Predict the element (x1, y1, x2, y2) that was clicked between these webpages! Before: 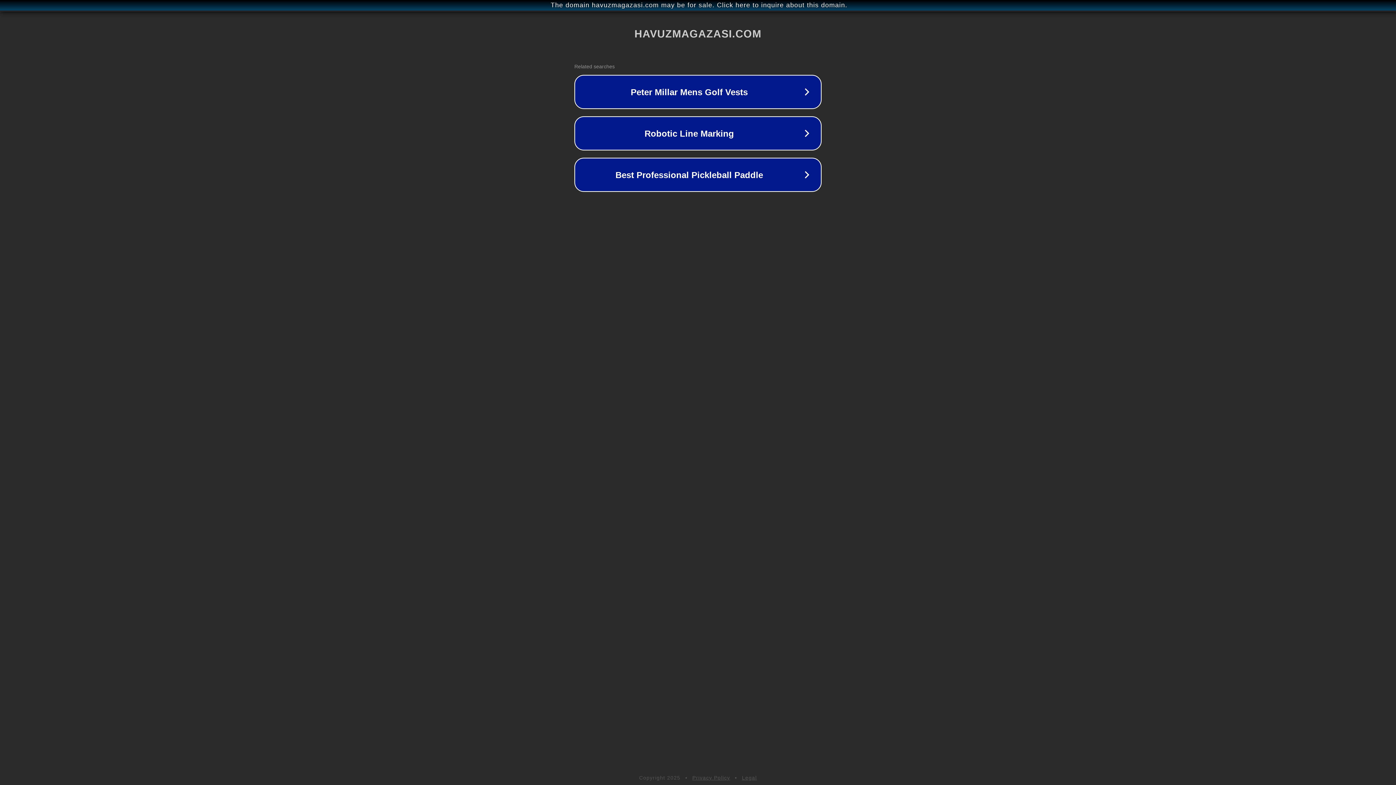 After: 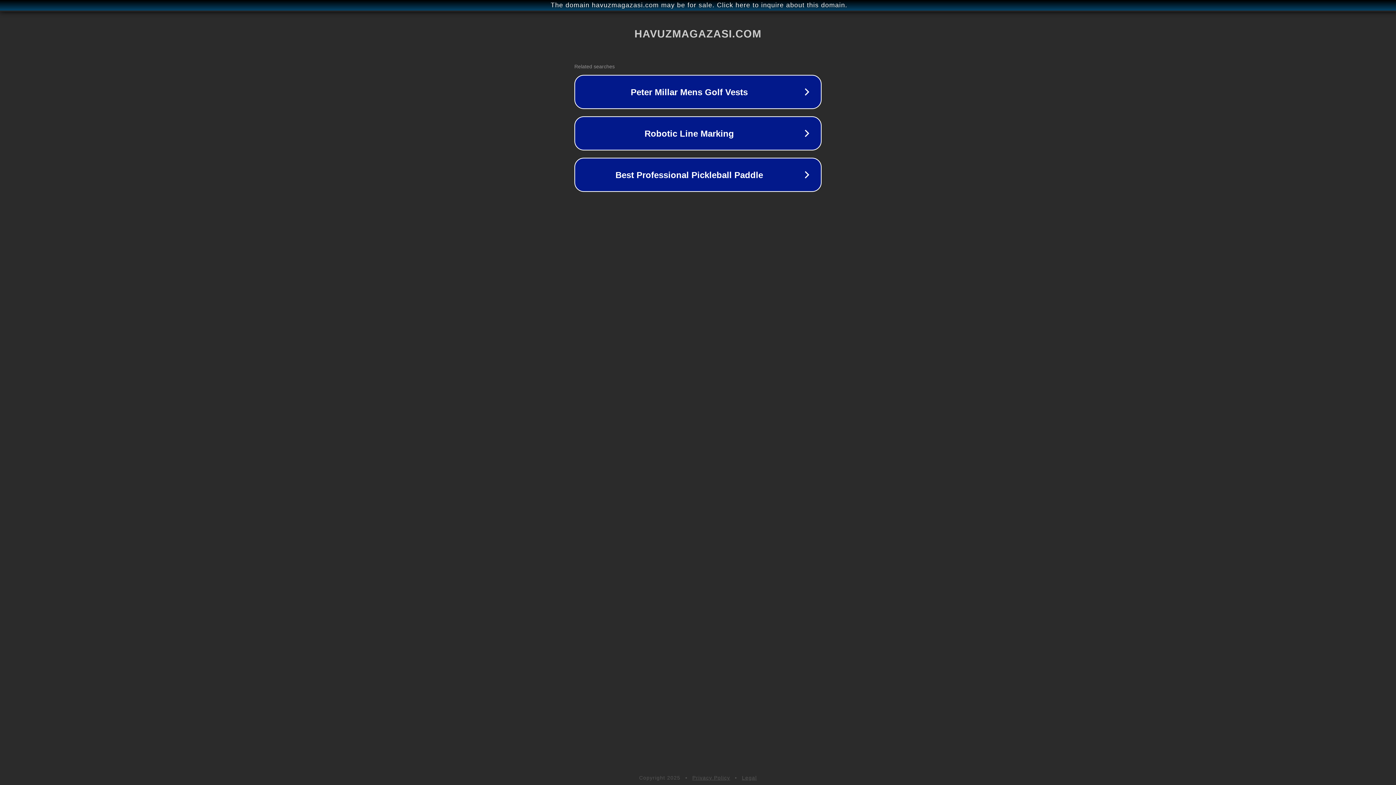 Action: label: Legal bbox: (742, 775, 757, 781)